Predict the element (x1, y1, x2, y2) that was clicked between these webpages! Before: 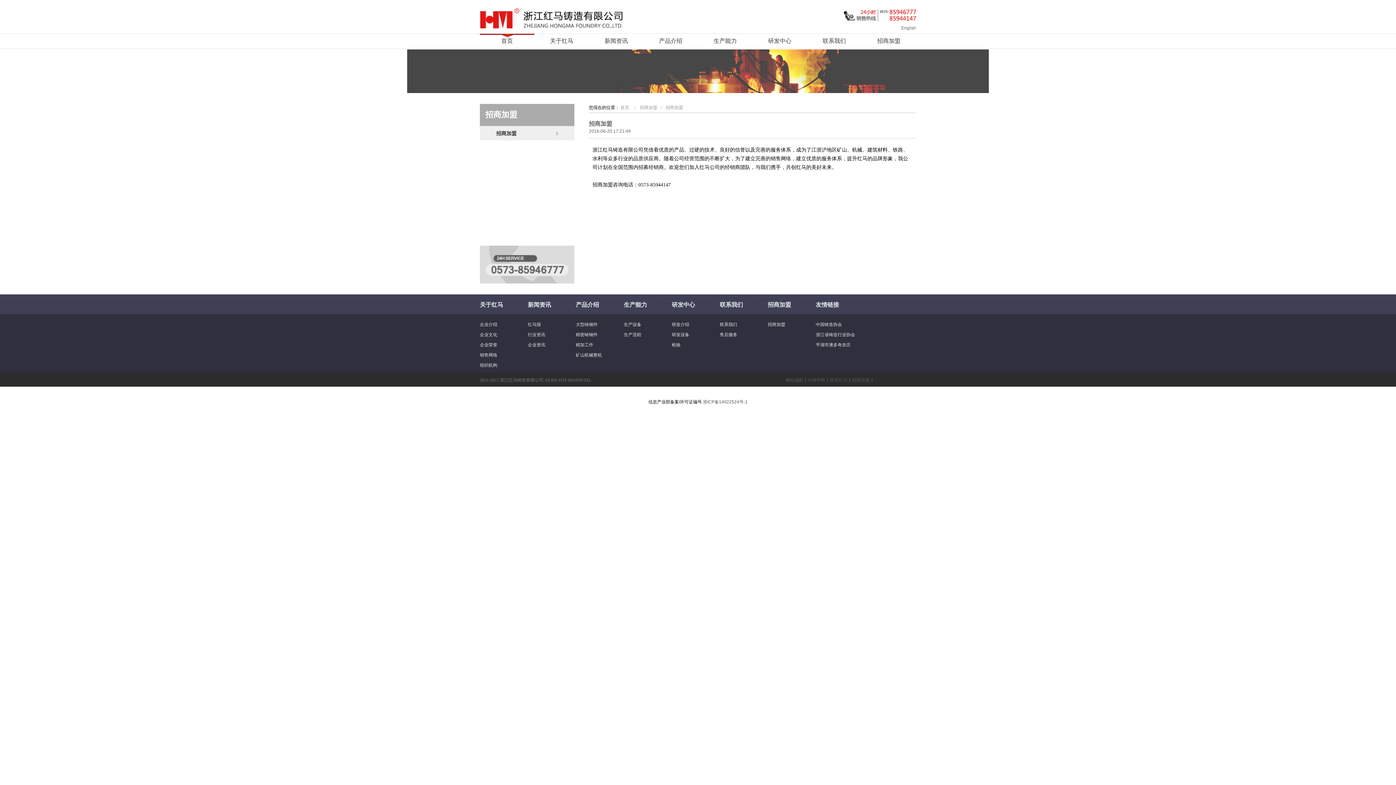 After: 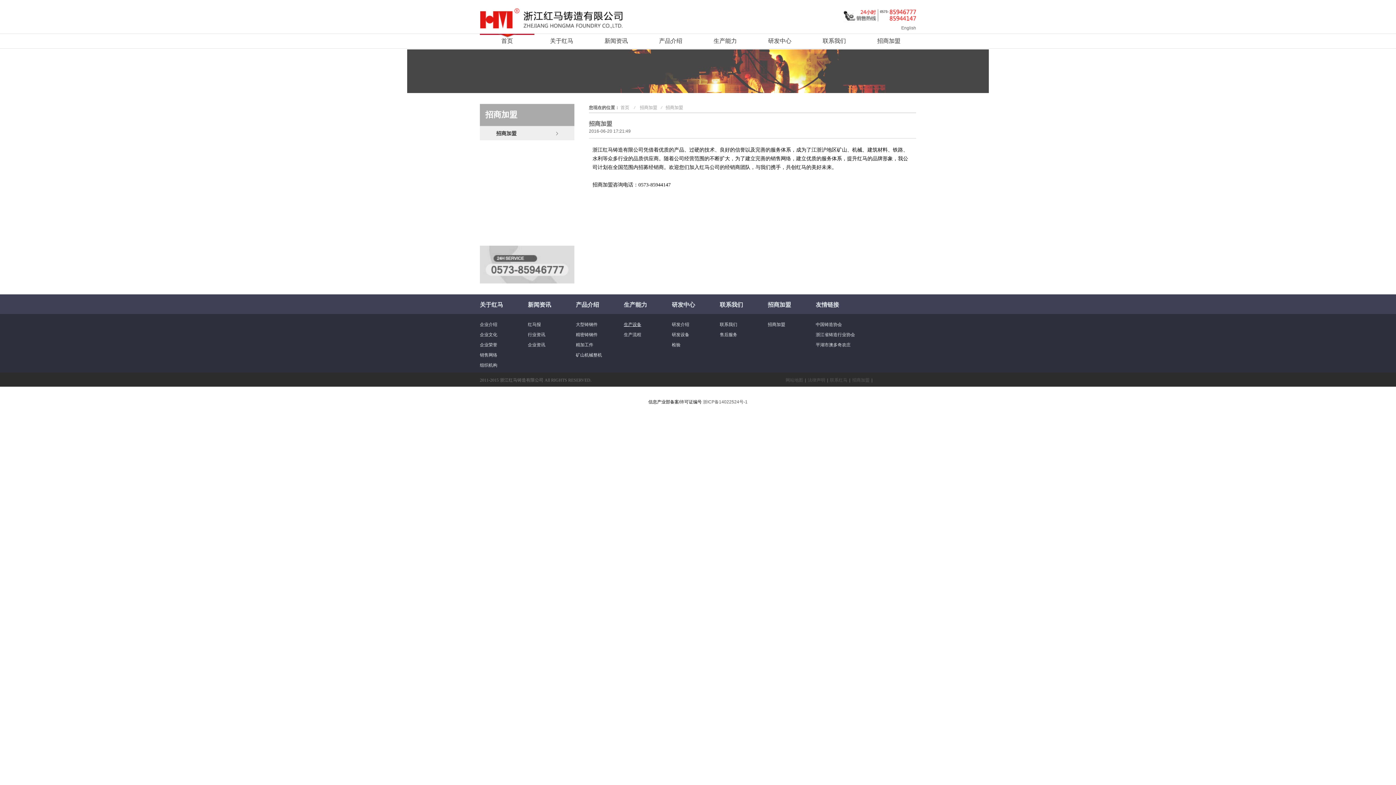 Action: bbox: (624, 322, 641, 327) label: 生产设备